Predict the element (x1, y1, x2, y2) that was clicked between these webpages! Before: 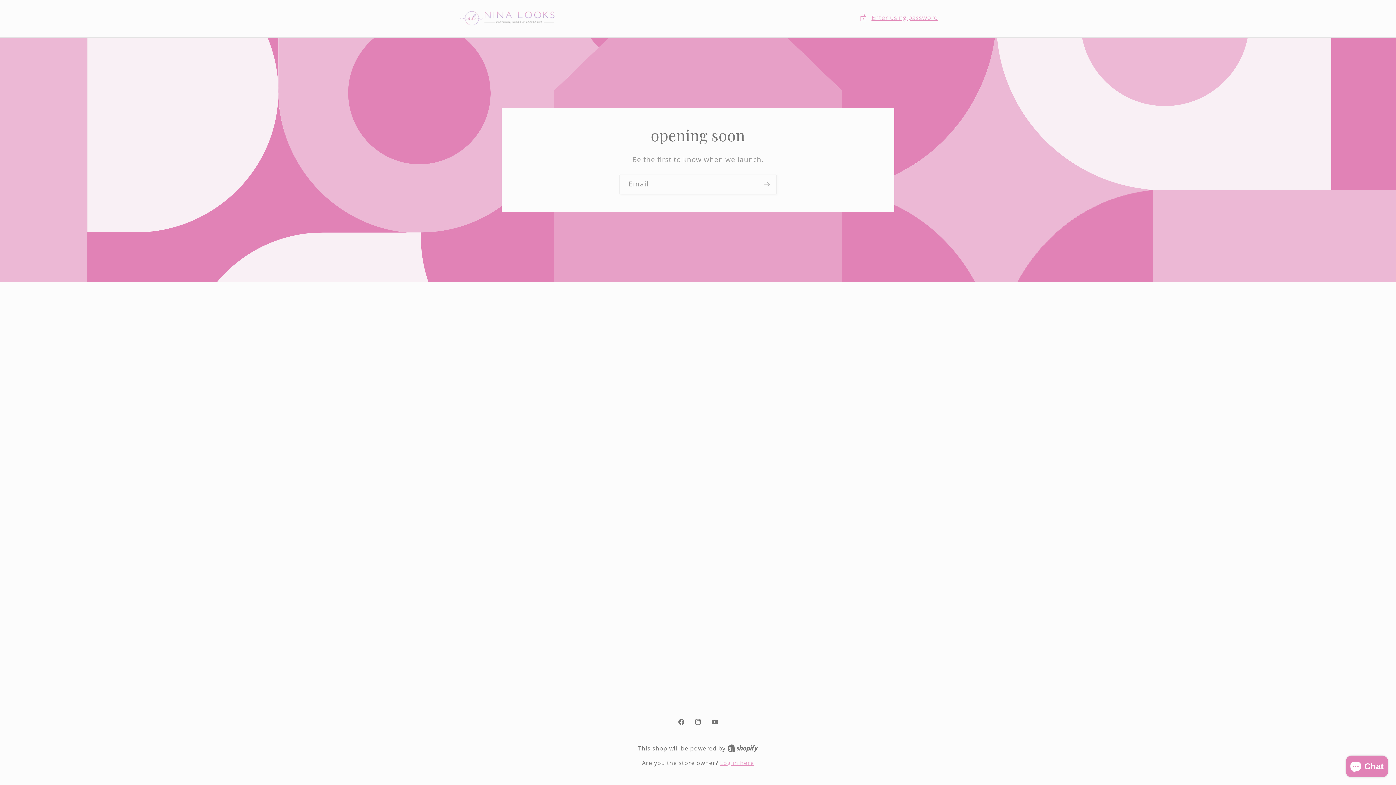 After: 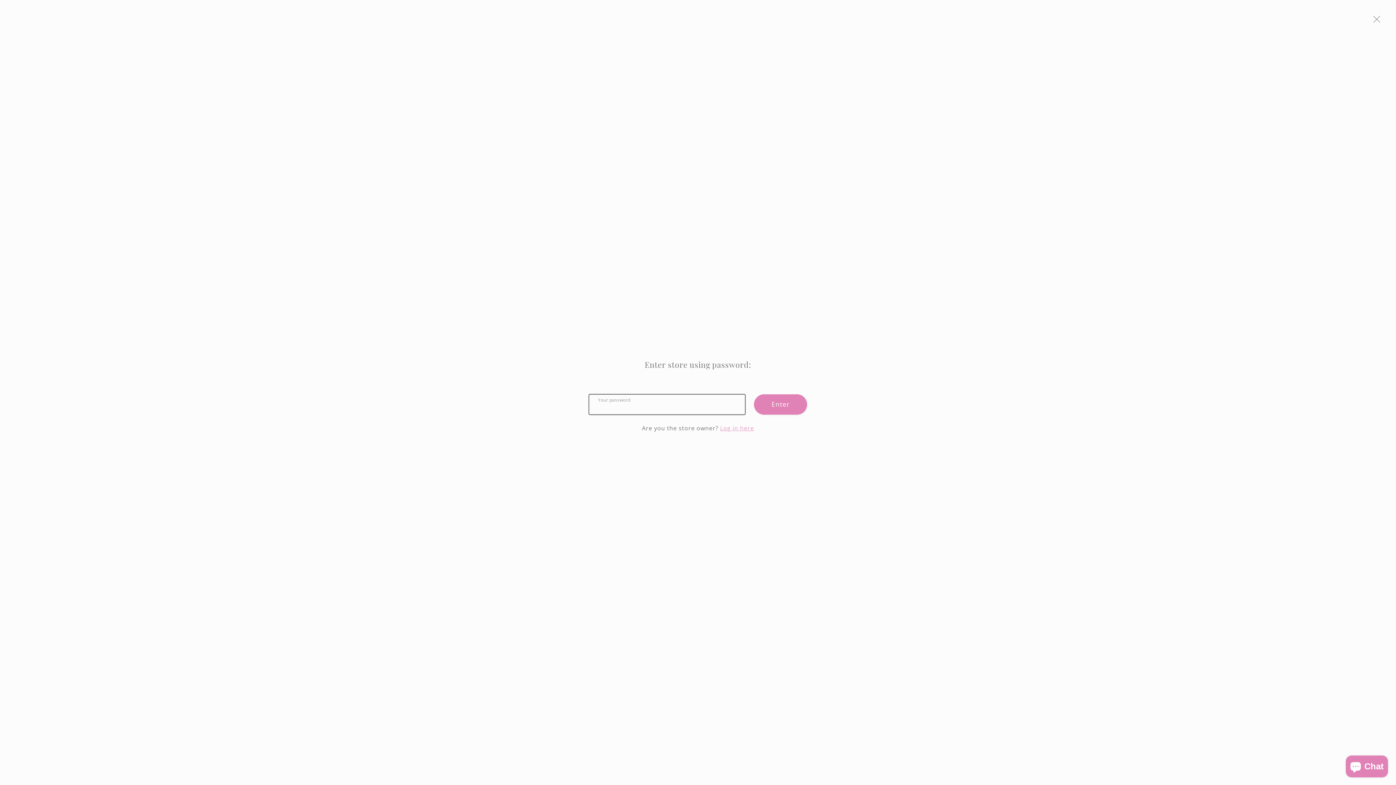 Action: bbox: (859, 12, 938, 22) label: Enter using password